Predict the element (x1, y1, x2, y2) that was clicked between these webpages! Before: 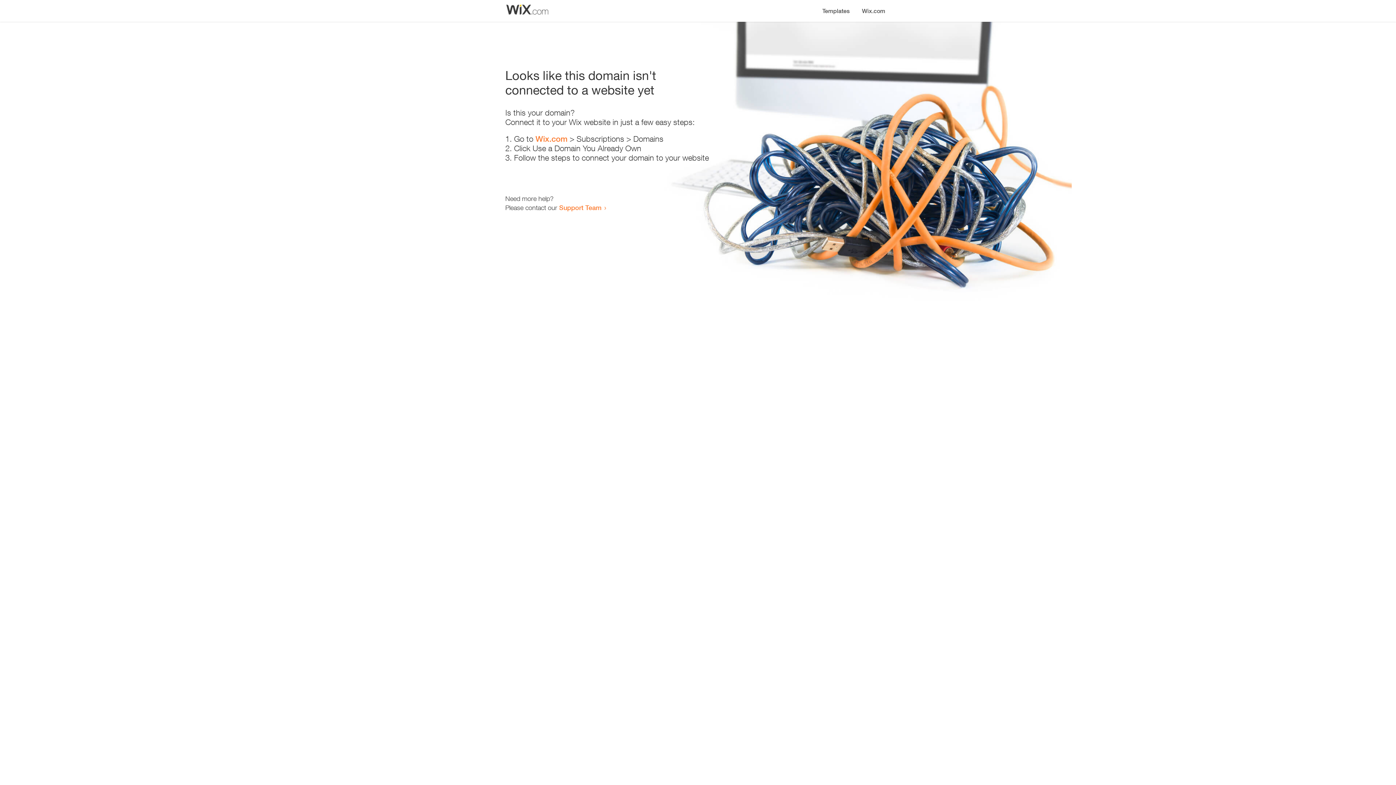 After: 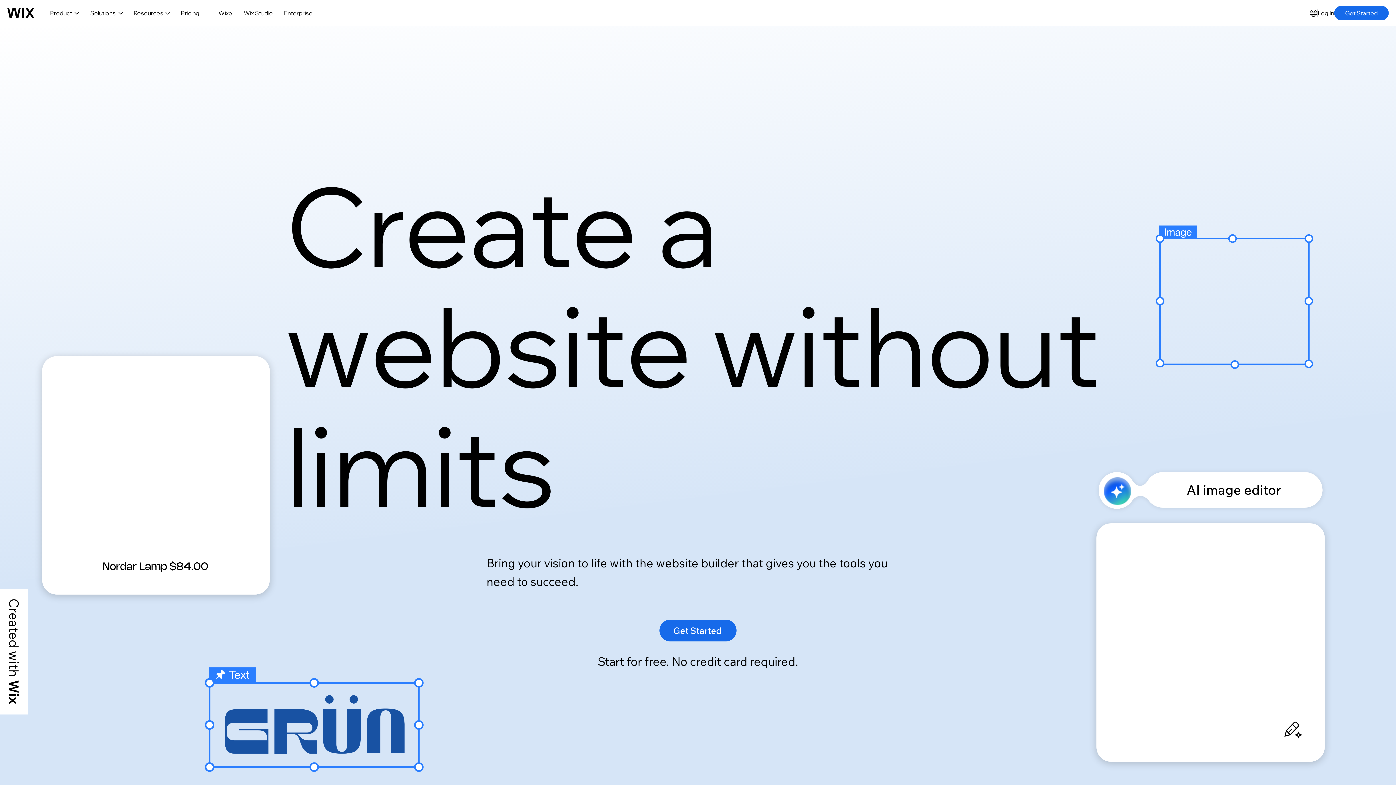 Action: label: Wix.com bbox: (856, 0, 890, 14)